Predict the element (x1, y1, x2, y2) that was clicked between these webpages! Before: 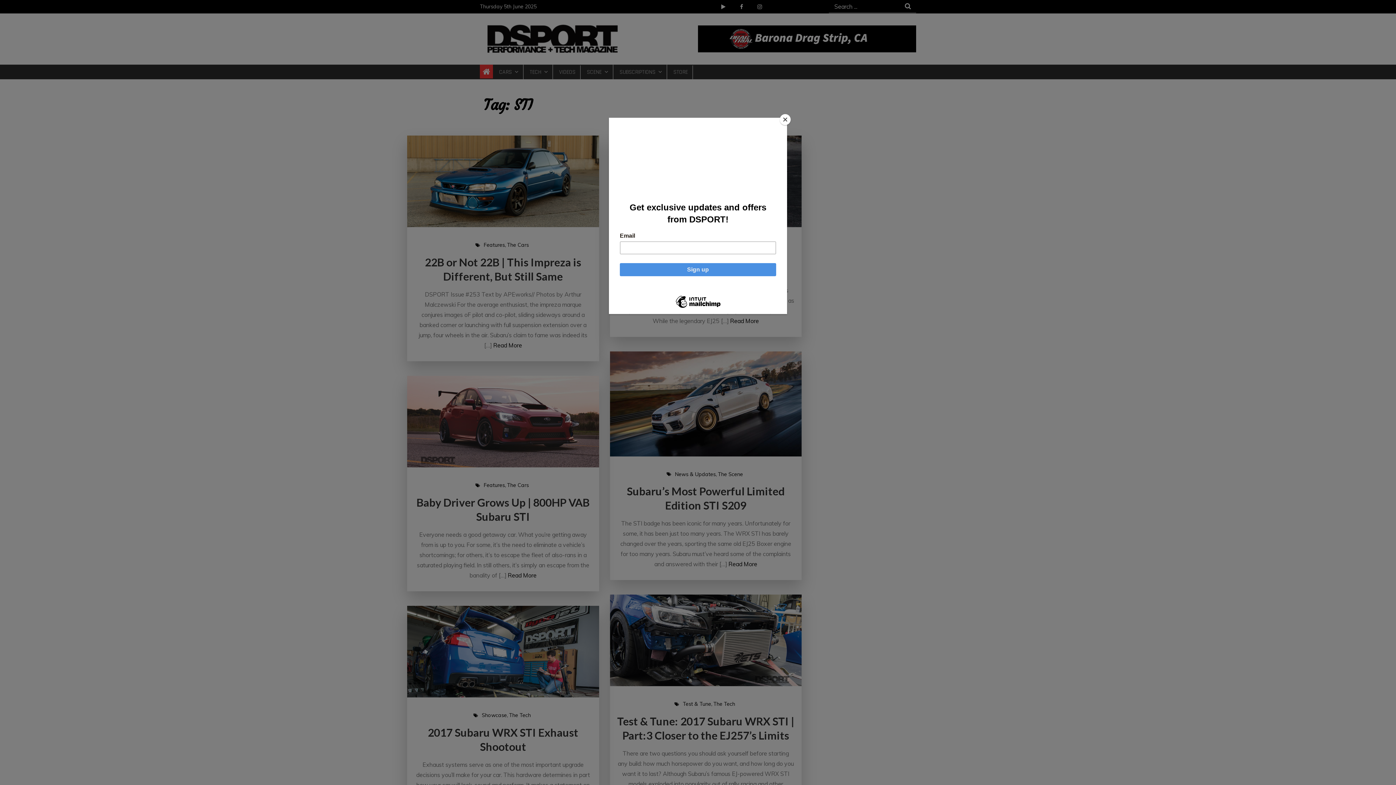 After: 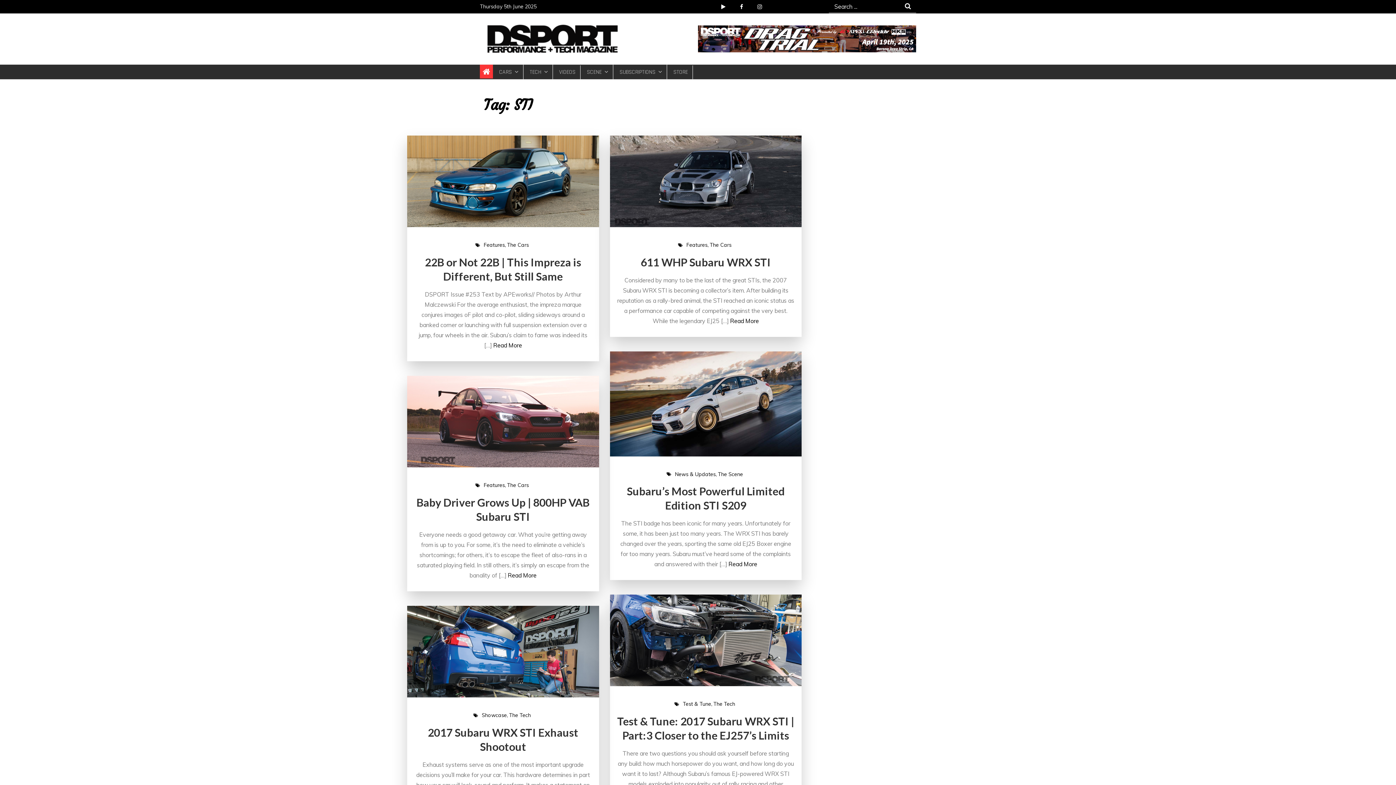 Action: label: Close bbox: (780, 114, 790, 125)